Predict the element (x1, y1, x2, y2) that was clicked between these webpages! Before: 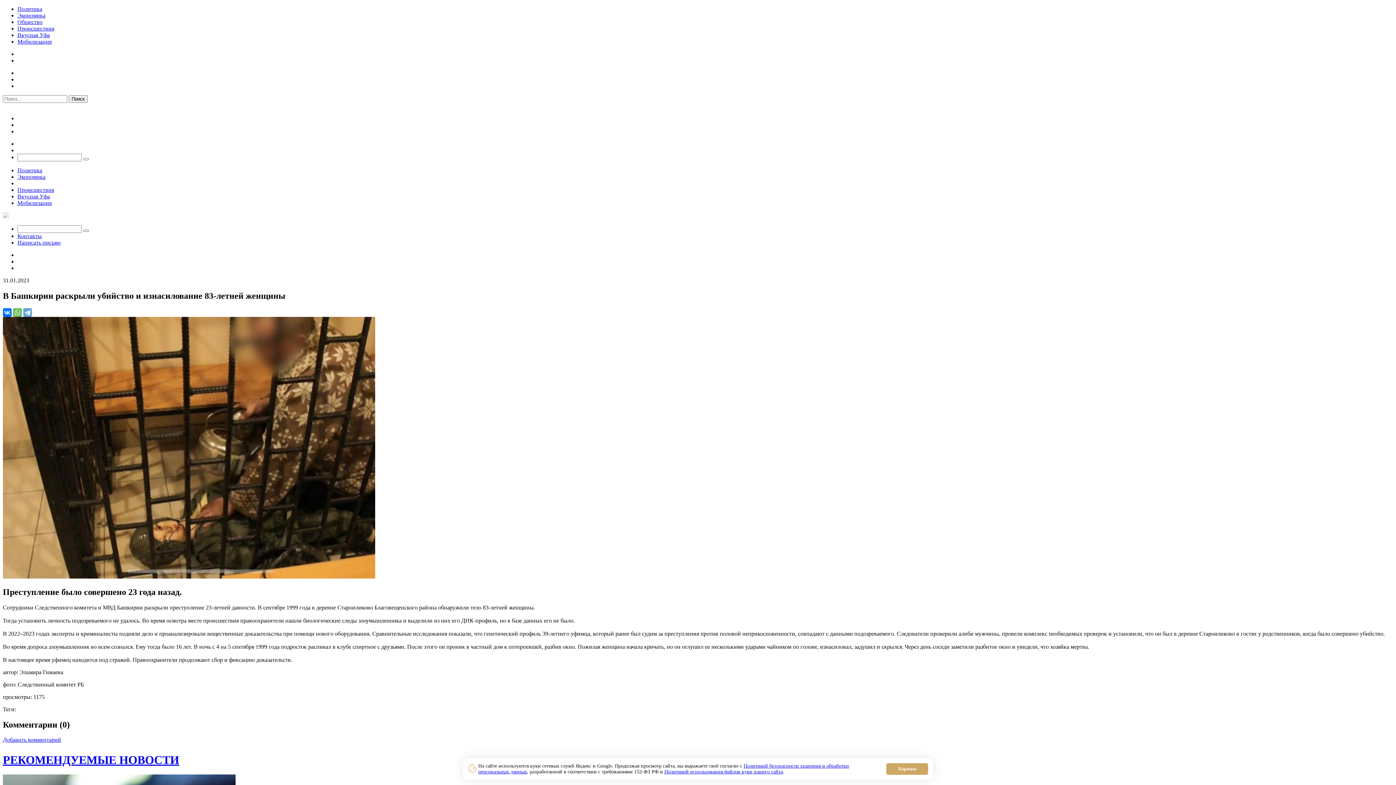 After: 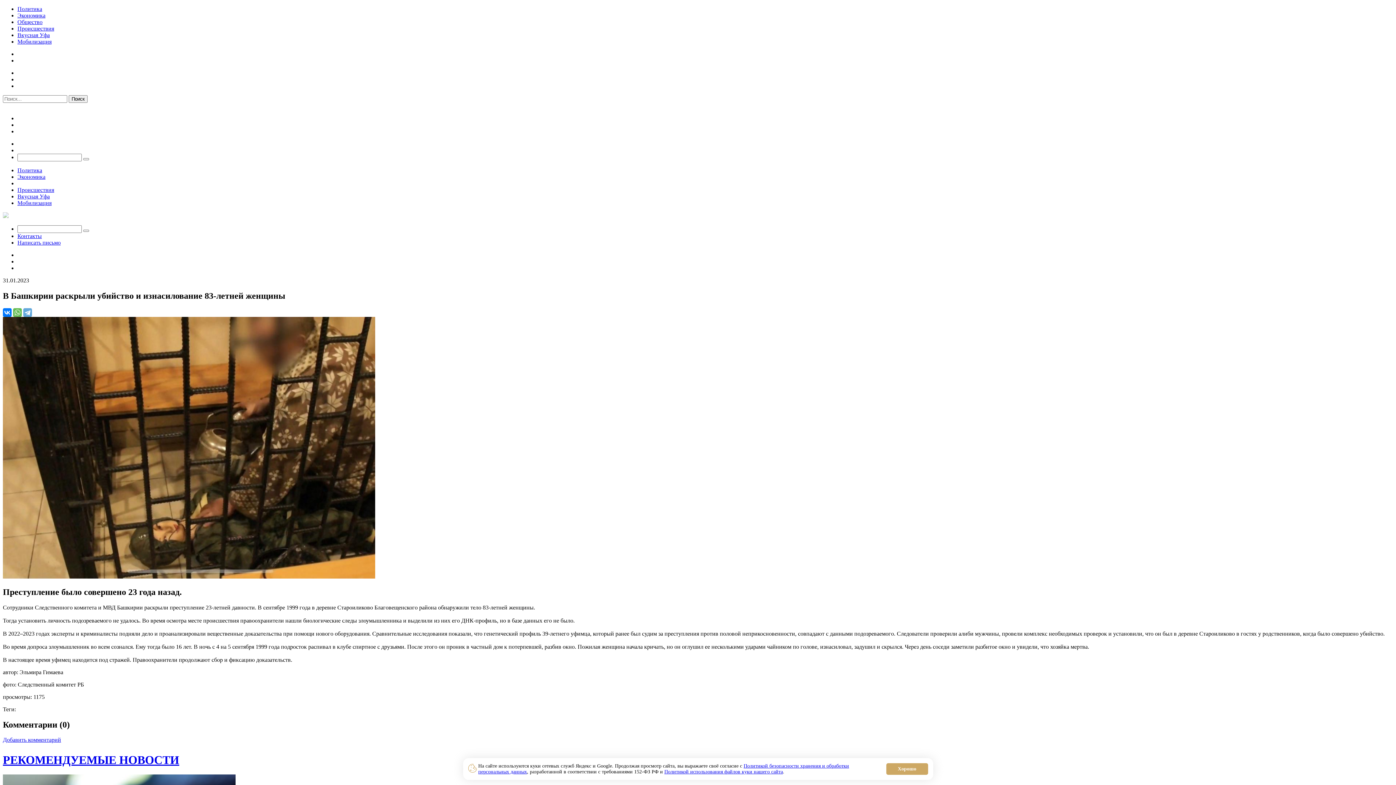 Action: label: РЕКОМЕНДУЕМЫЕ НОВОСТИ bbox: (2, 753, 179, 766)